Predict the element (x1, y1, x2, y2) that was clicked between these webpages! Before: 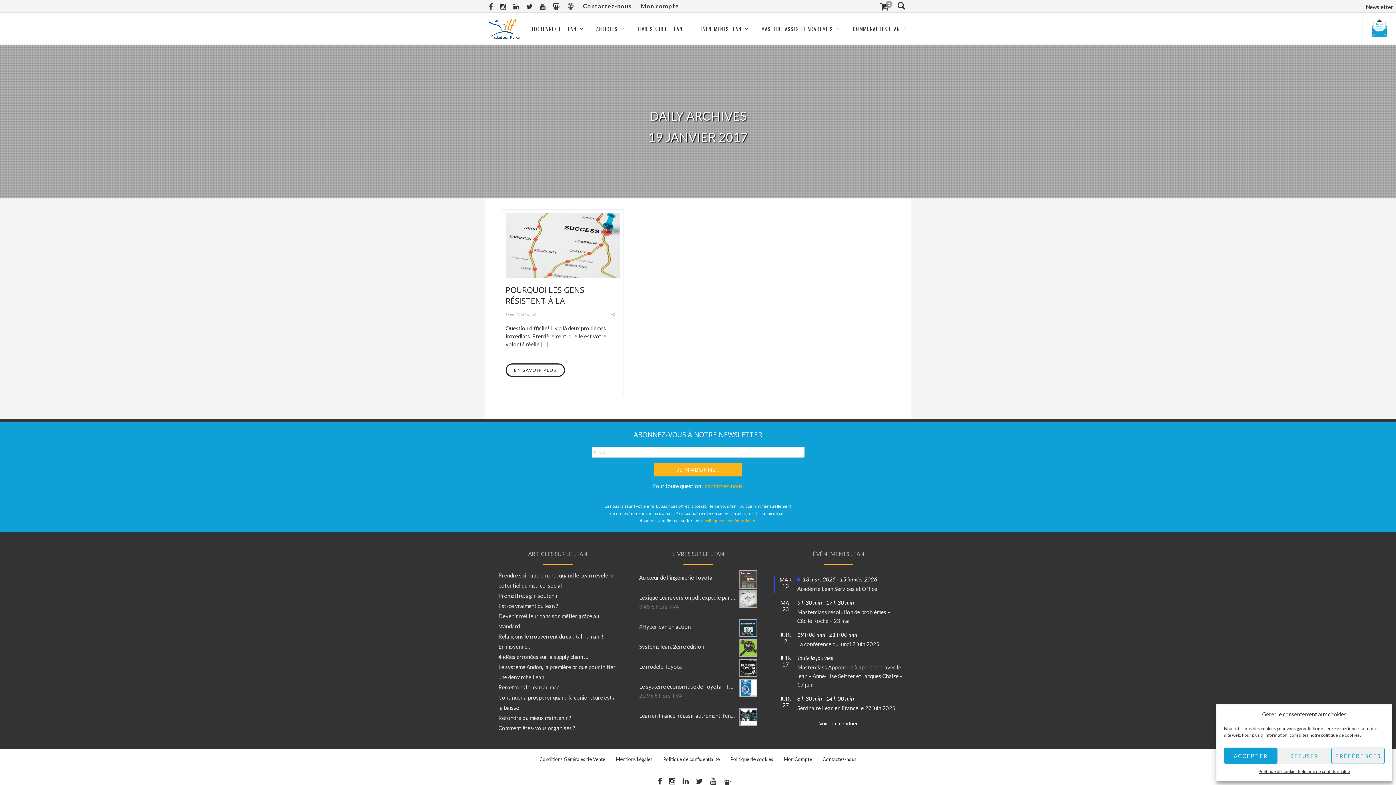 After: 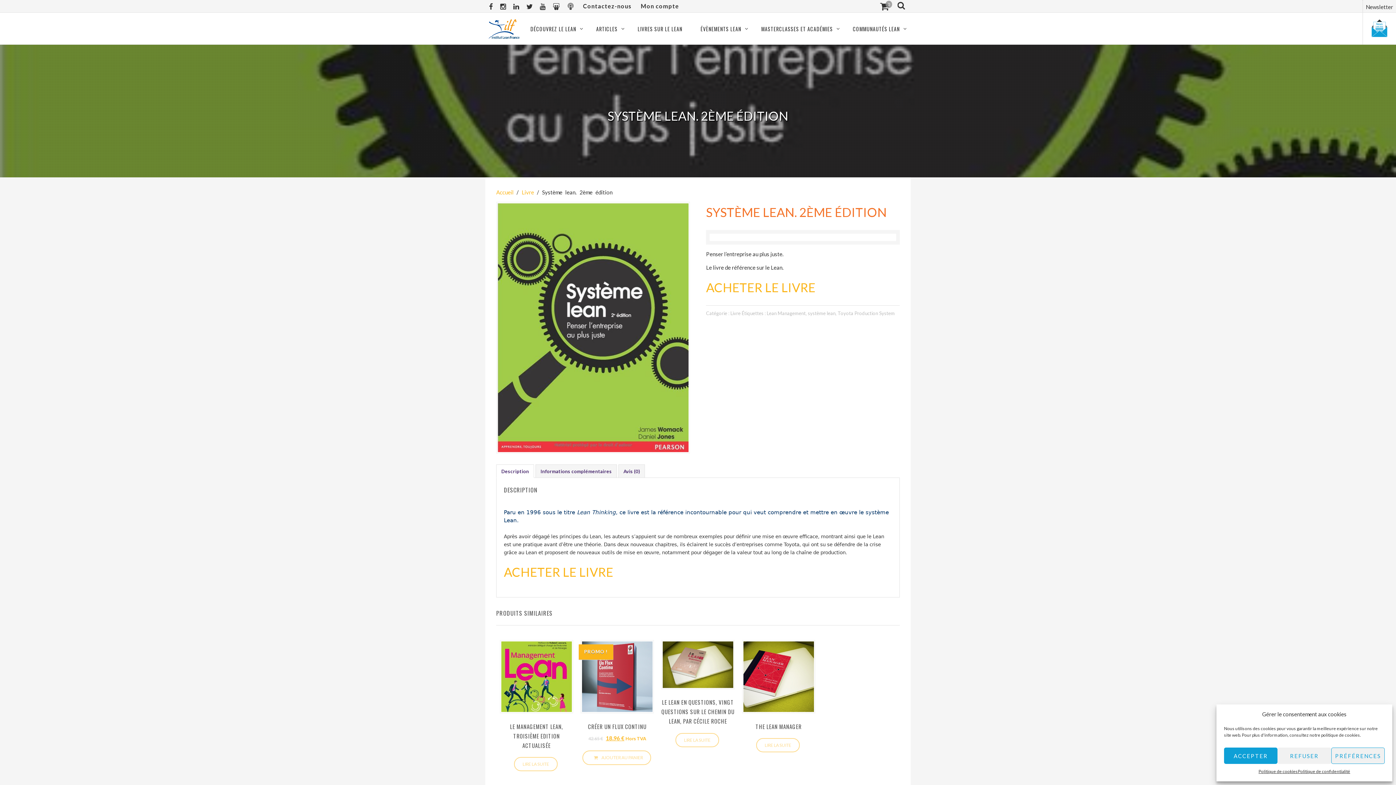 Action: bbox: (639, 642, 757, 651) label: Système lean. 2ème édition